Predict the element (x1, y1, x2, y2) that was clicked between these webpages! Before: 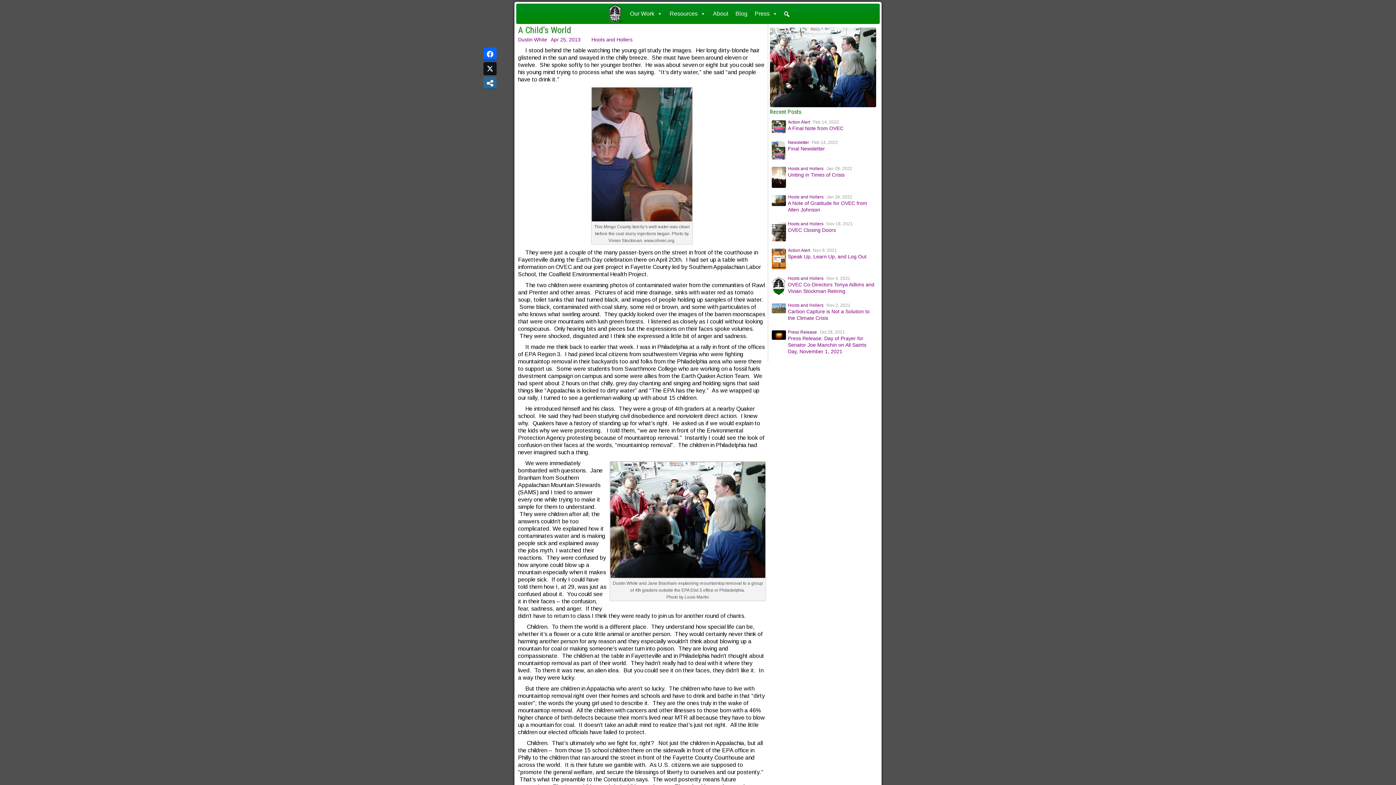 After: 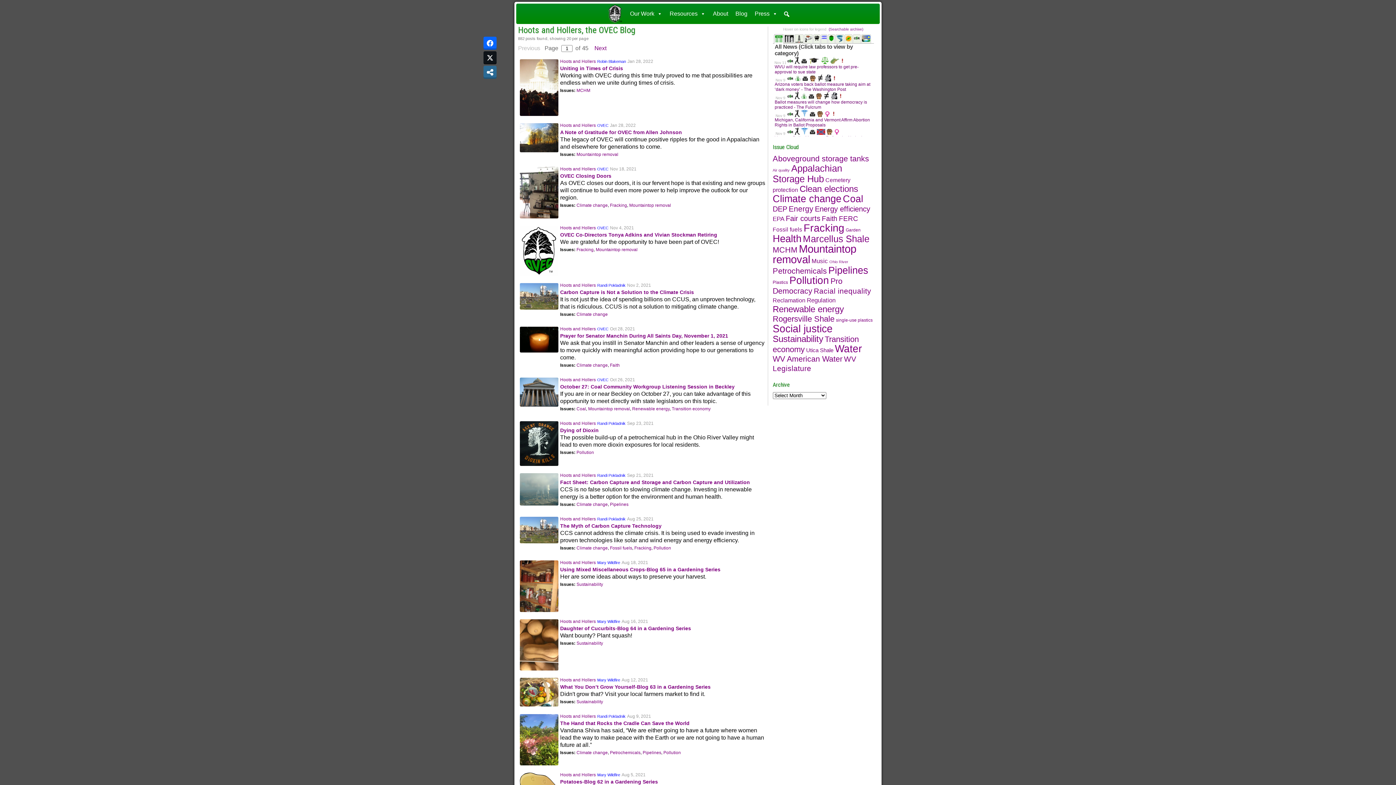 Action: bbox: (788, 302, 823, 307) label: Hoots and Hollers